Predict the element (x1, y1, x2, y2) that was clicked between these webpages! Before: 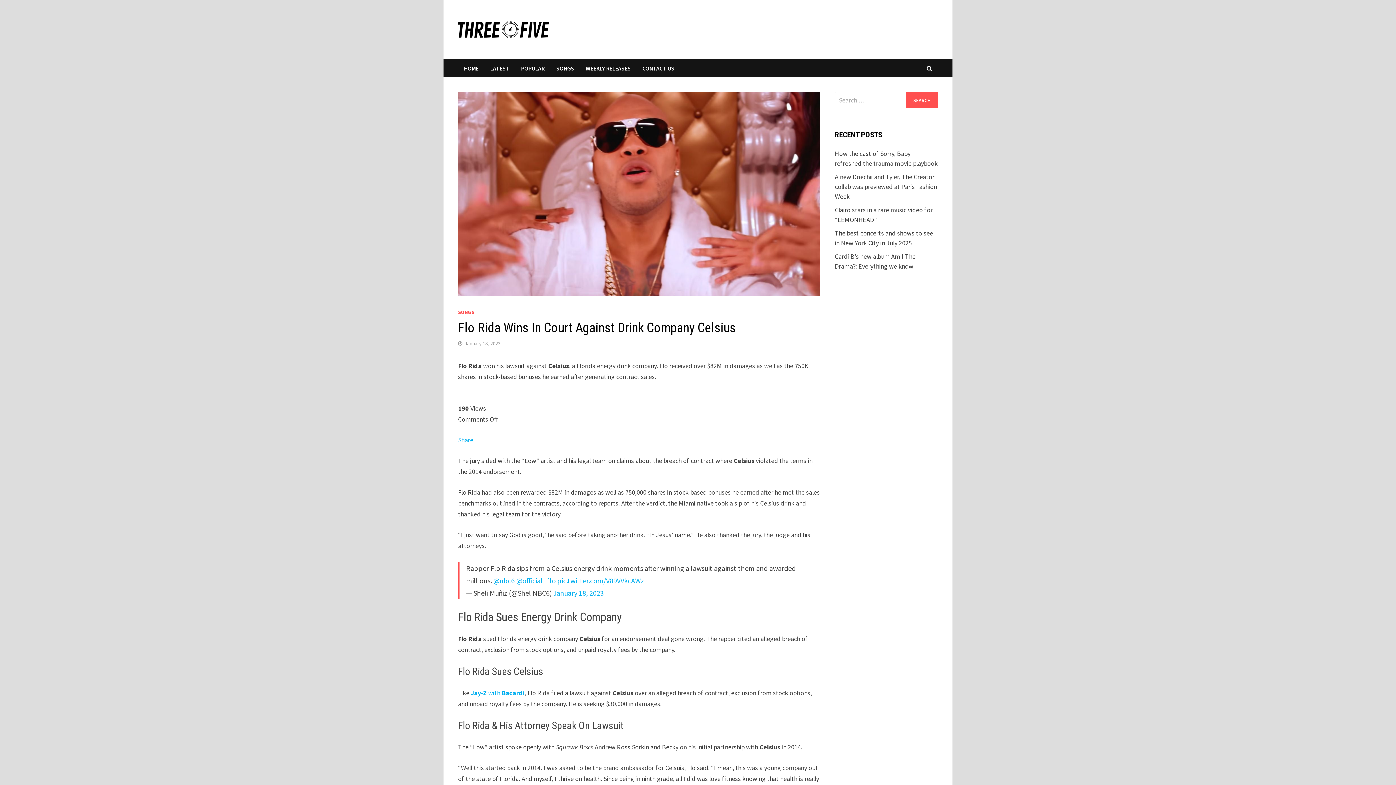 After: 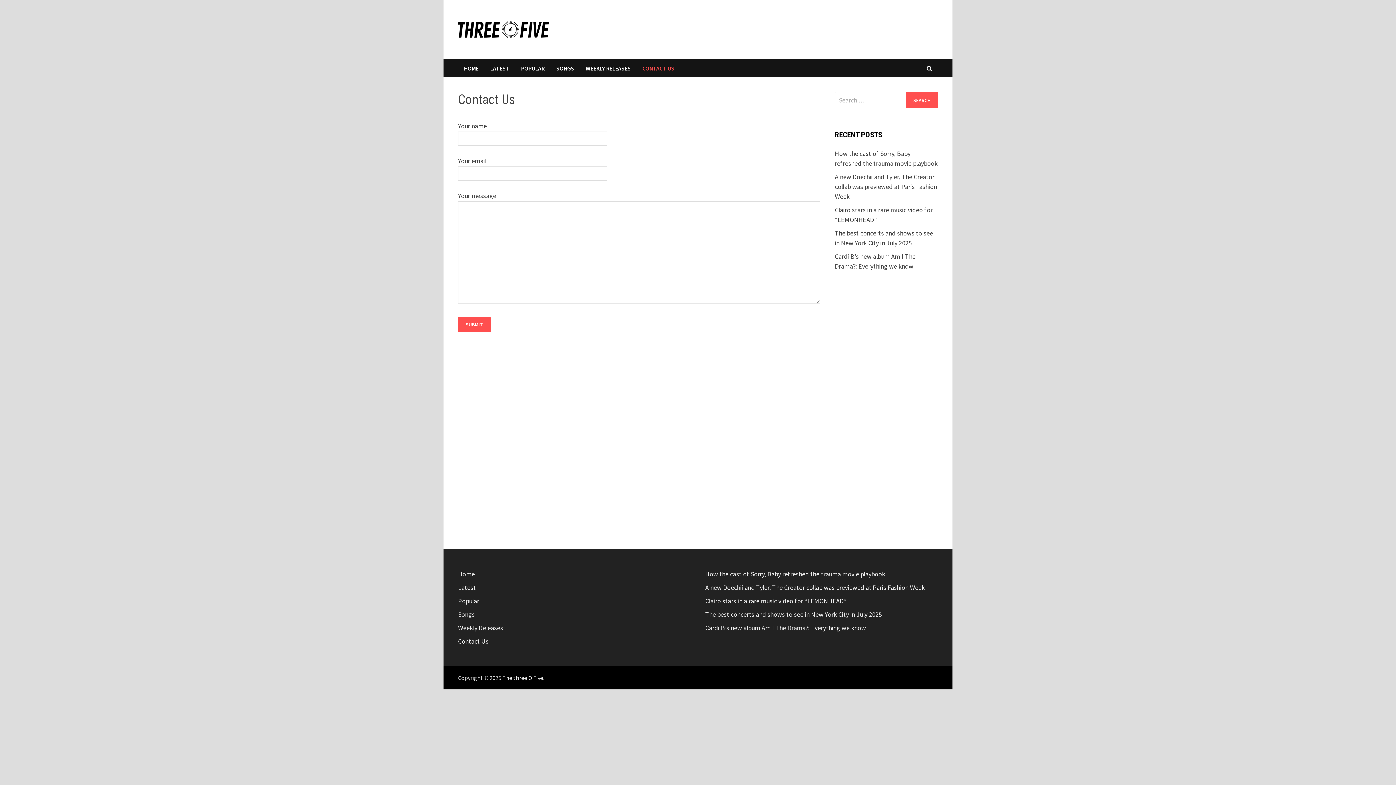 Action: label: CONTACT US bbox: (636, 59, 680, 77)